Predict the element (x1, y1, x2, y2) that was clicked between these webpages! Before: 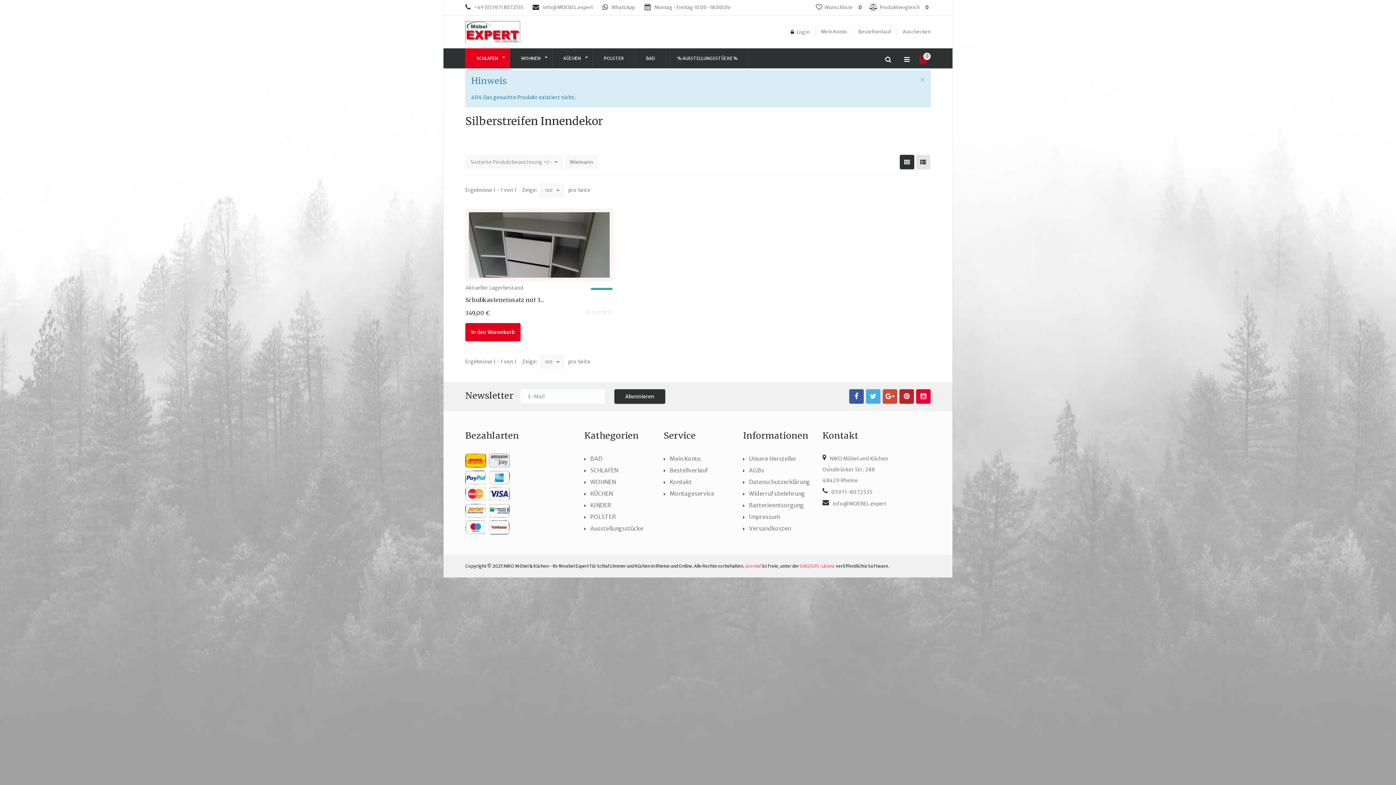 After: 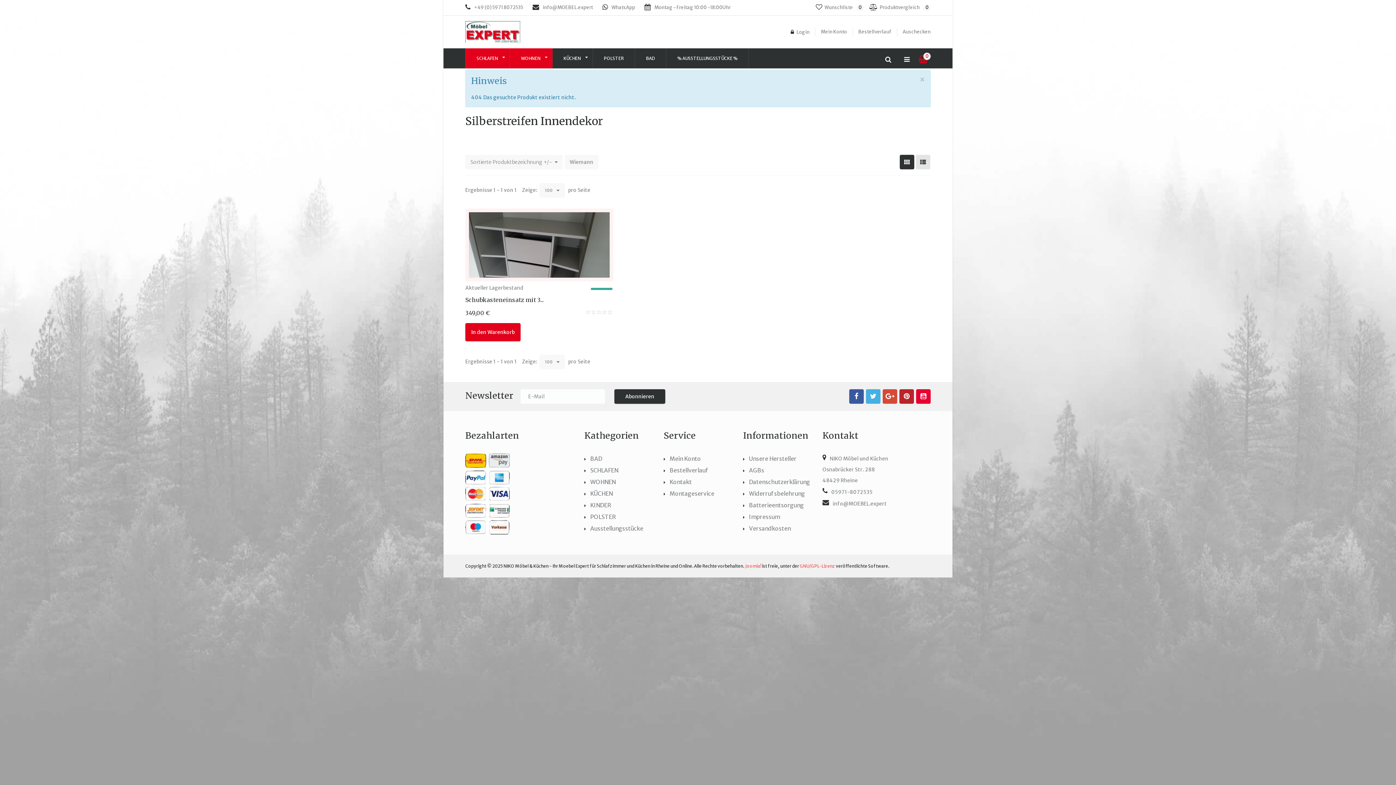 Action: label: WOHNEN  bbox: (510, 48, 552, 68)